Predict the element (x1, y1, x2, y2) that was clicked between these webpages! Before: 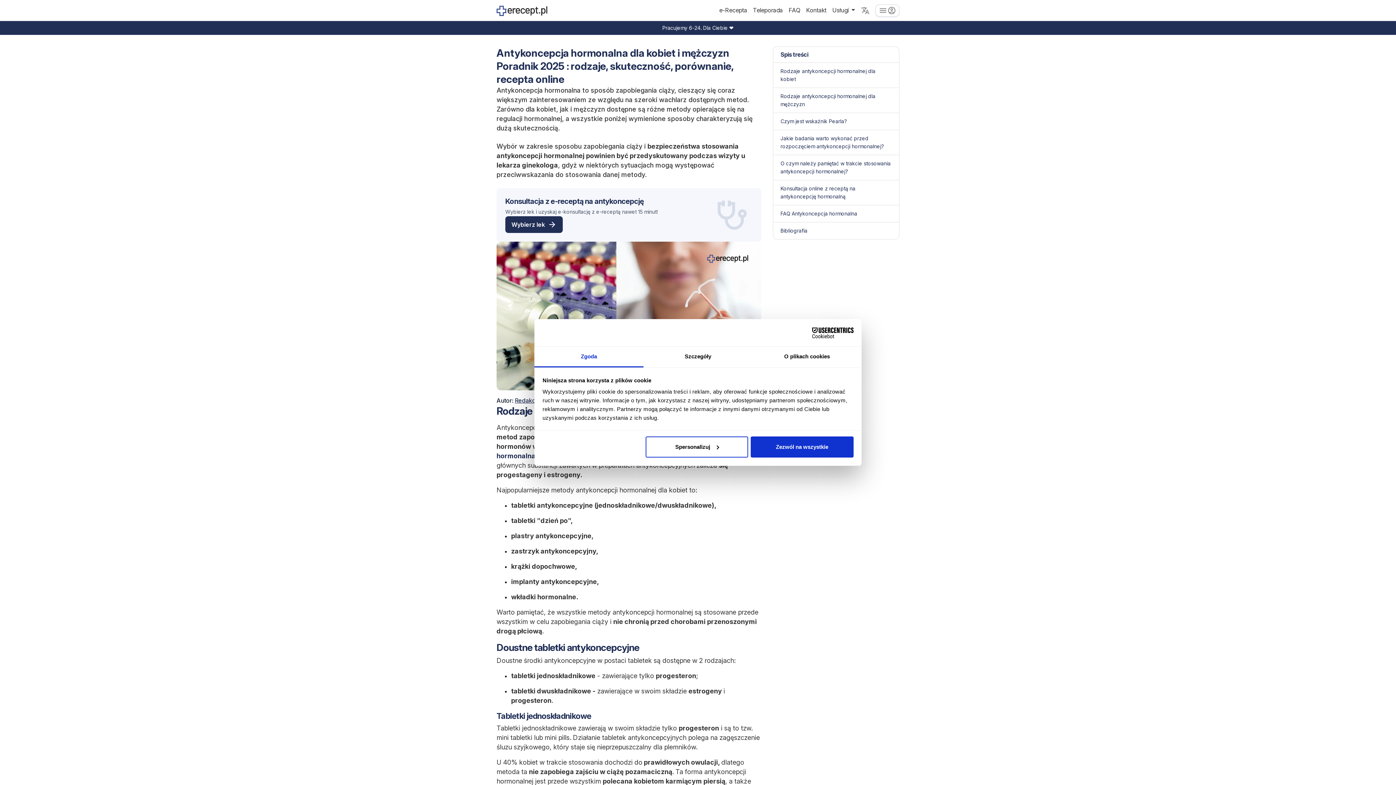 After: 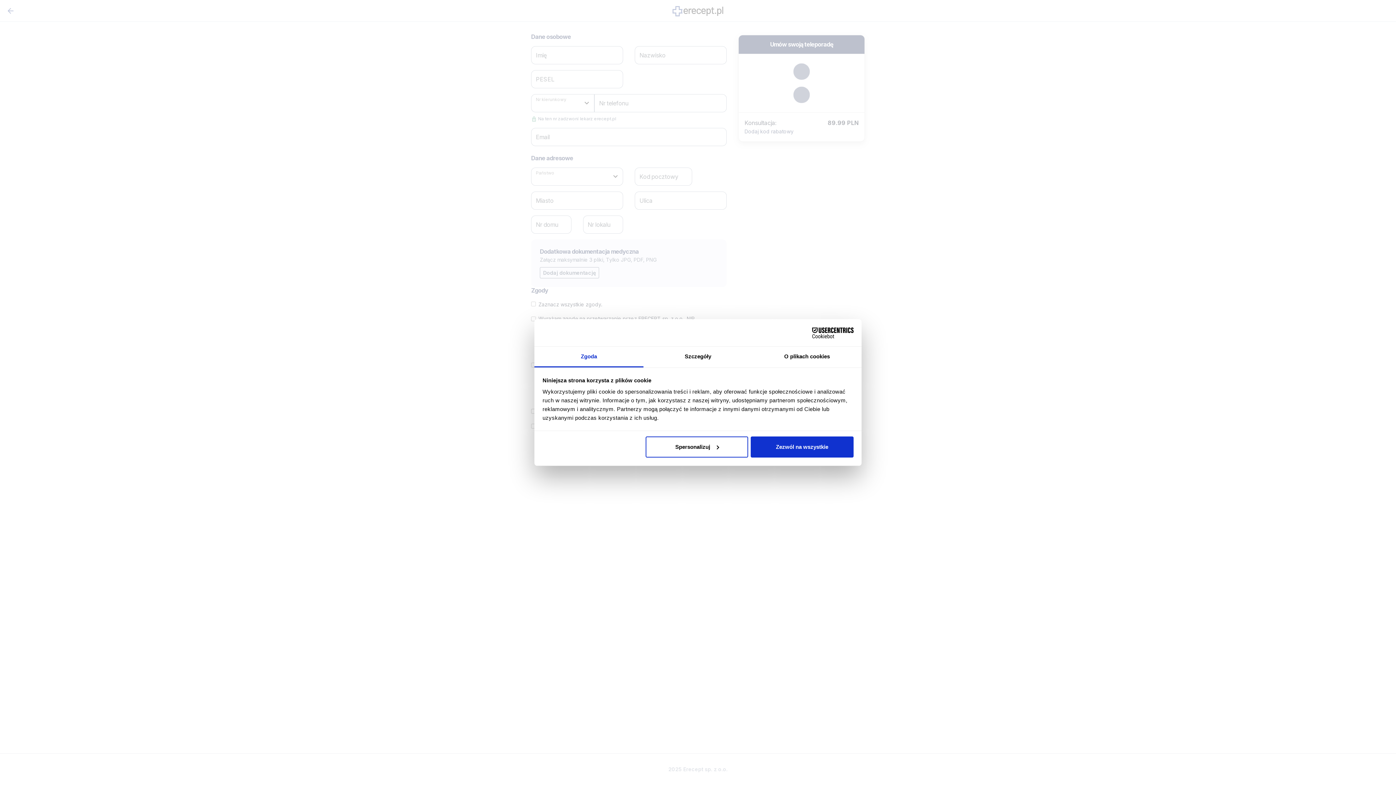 Action: bbox: (750, 2, 785, 17) label: Teleporada